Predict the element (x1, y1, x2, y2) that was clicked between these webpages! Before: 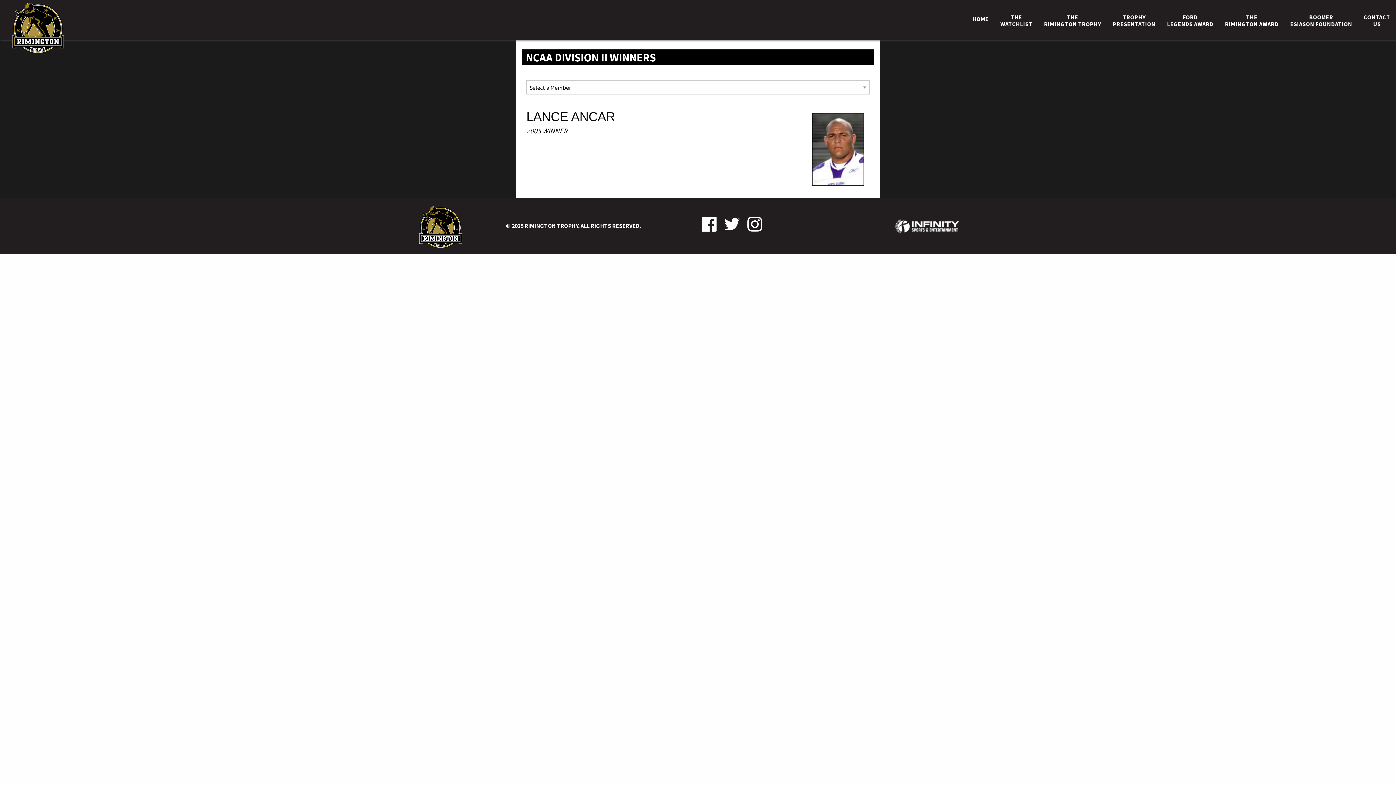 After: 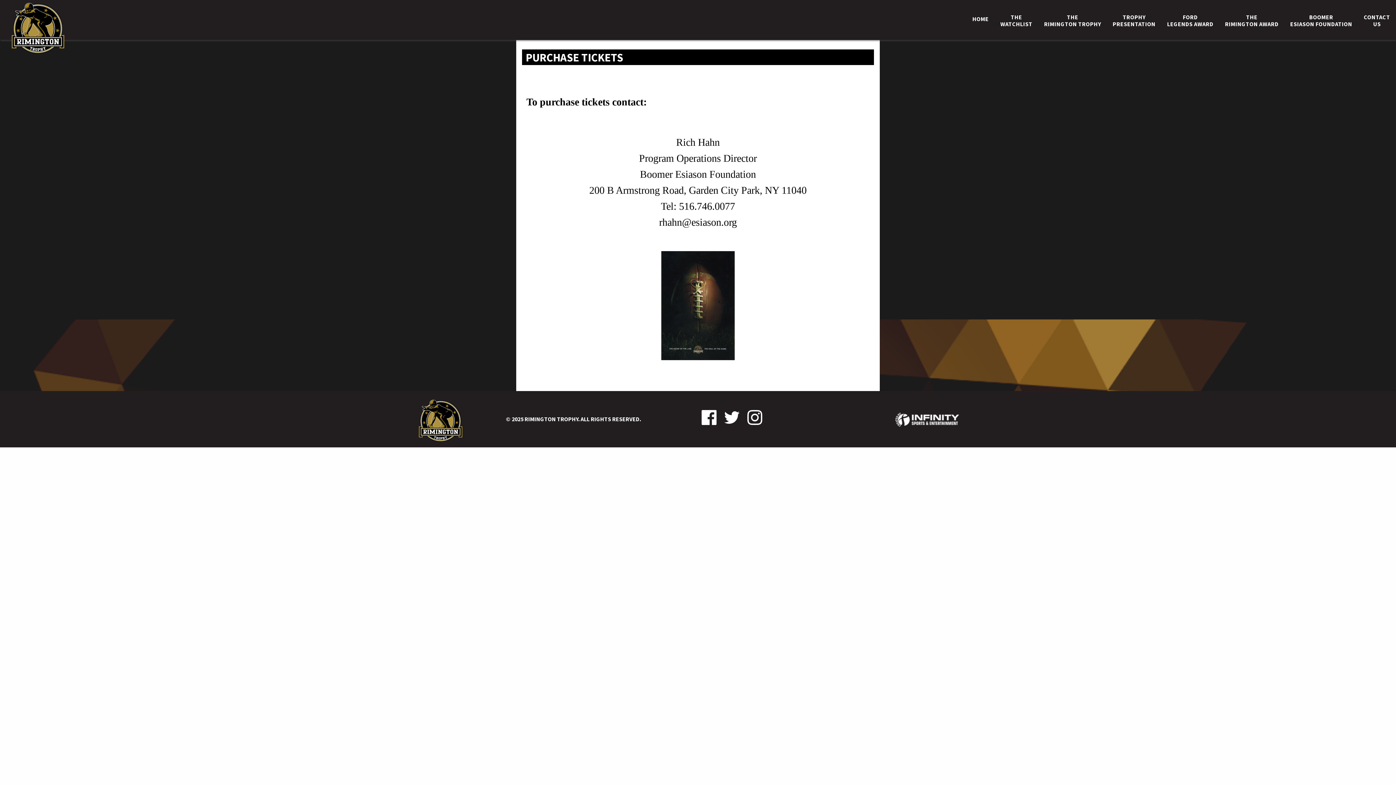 Action: label: TROPHY
PRESENTATION bbox: (1107, 13, 1161, 27)